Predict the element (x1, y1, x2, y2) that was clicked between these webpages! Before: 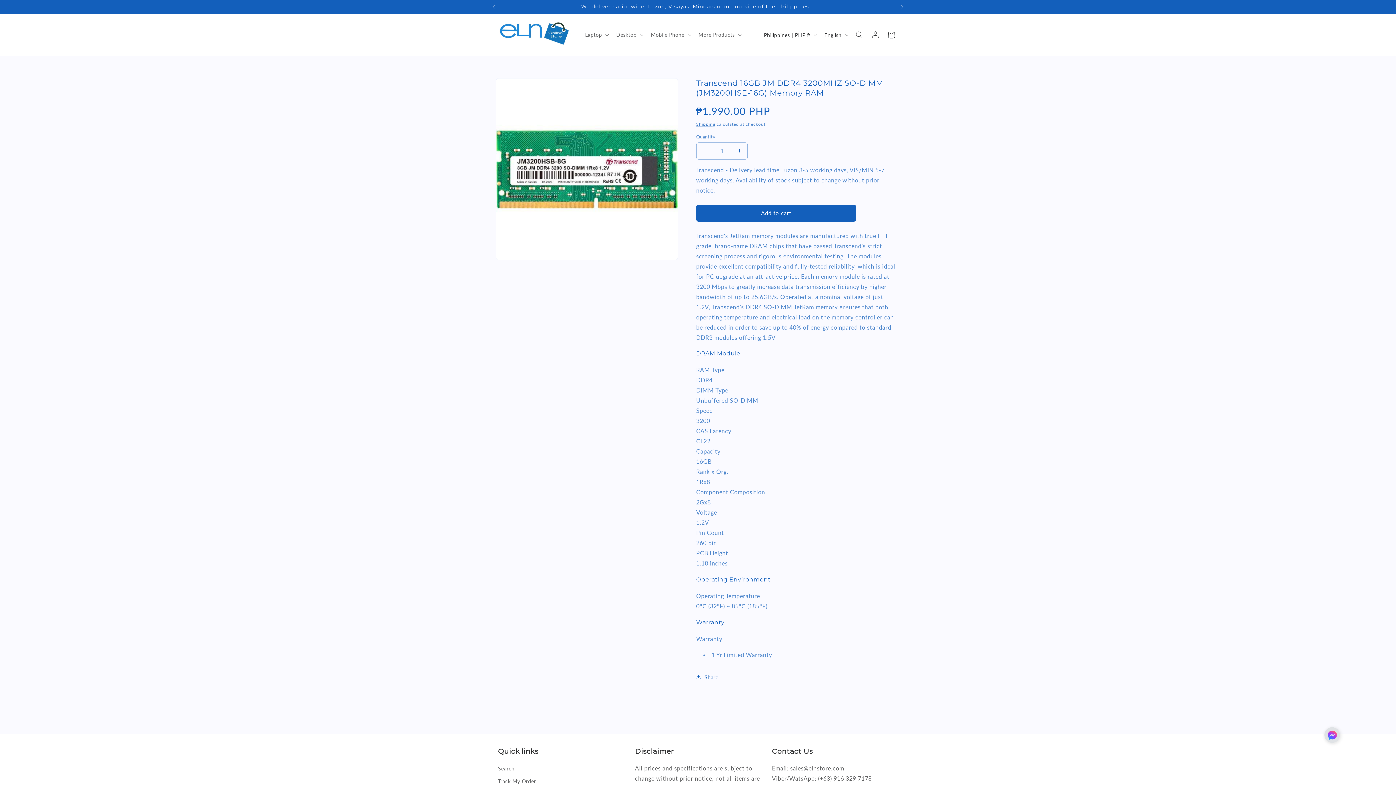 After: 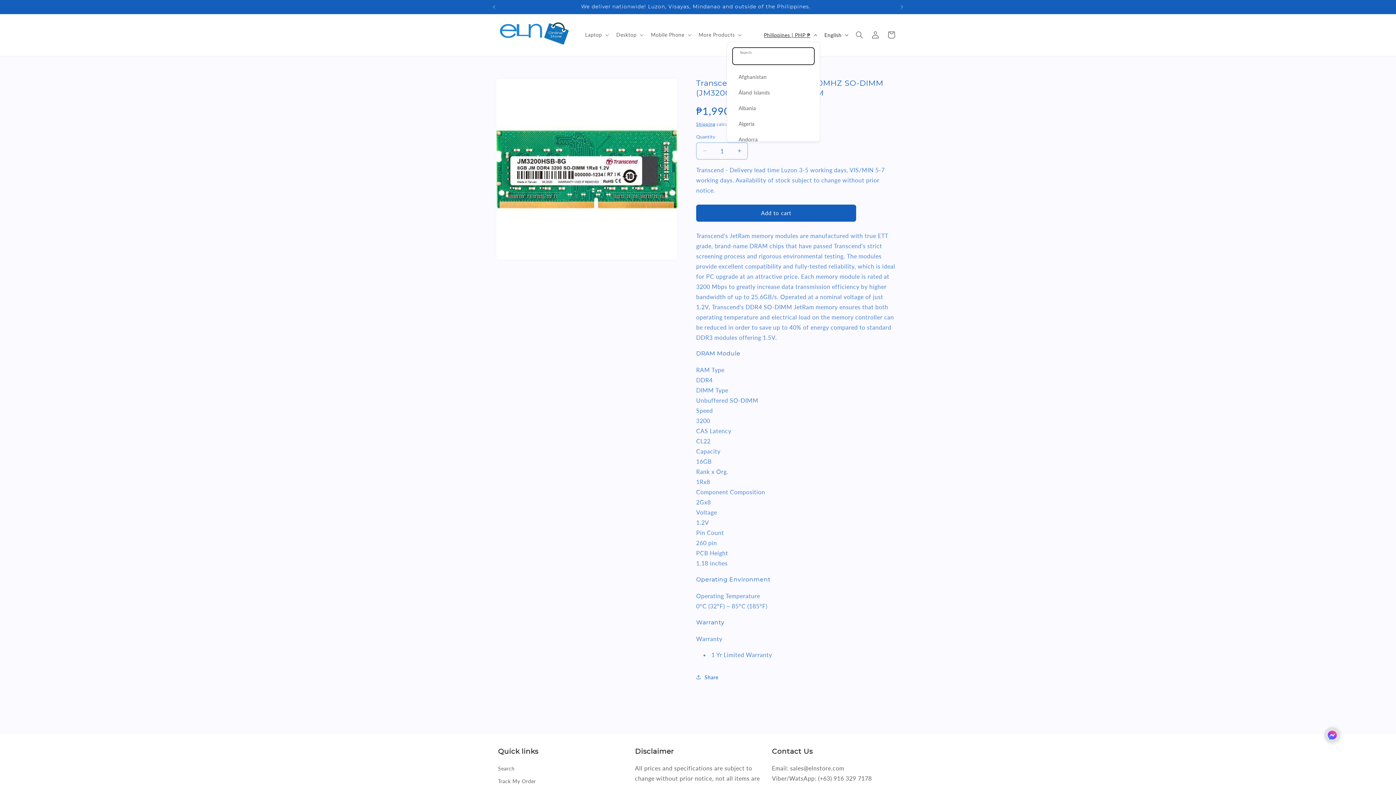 Action: bbox: (759, 28, 820, 41) label: Philippines | PHP ₱